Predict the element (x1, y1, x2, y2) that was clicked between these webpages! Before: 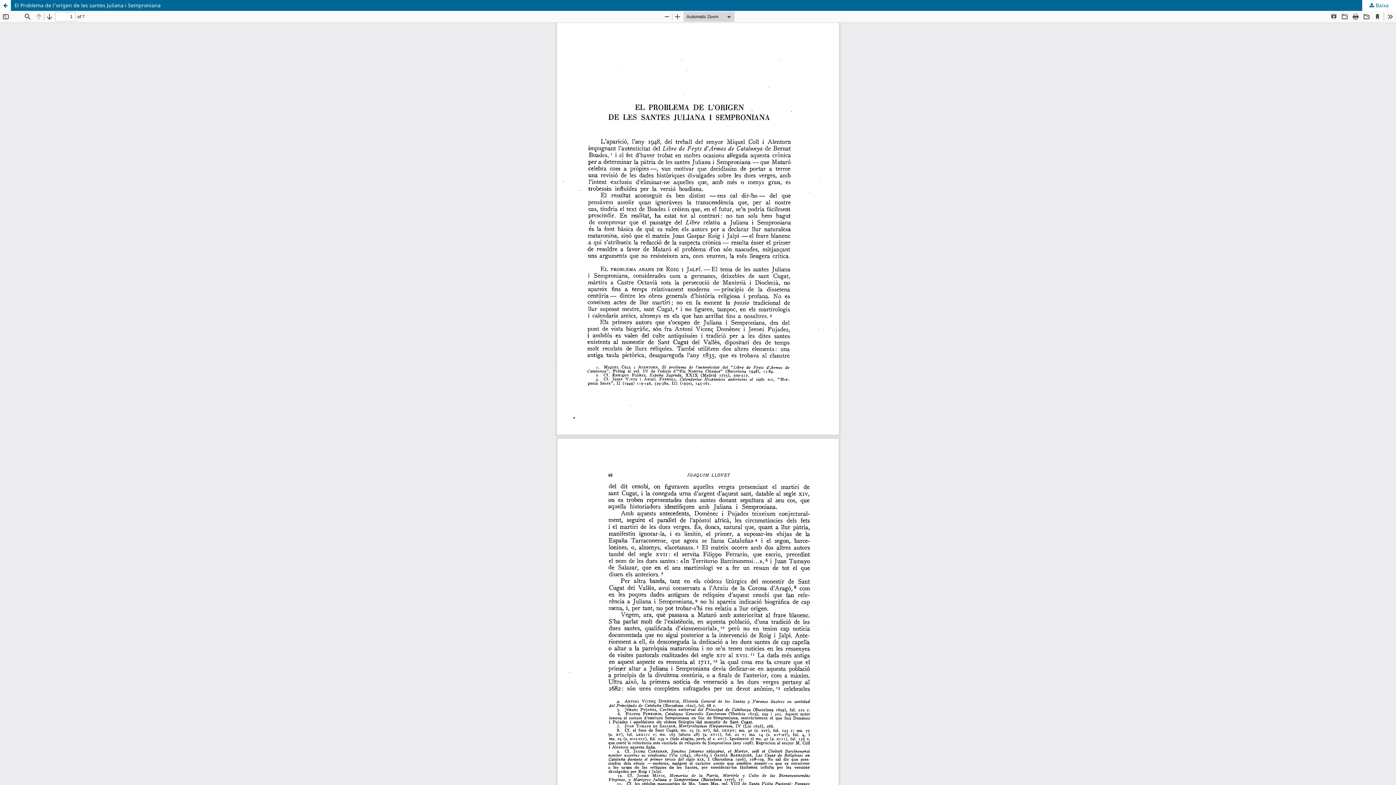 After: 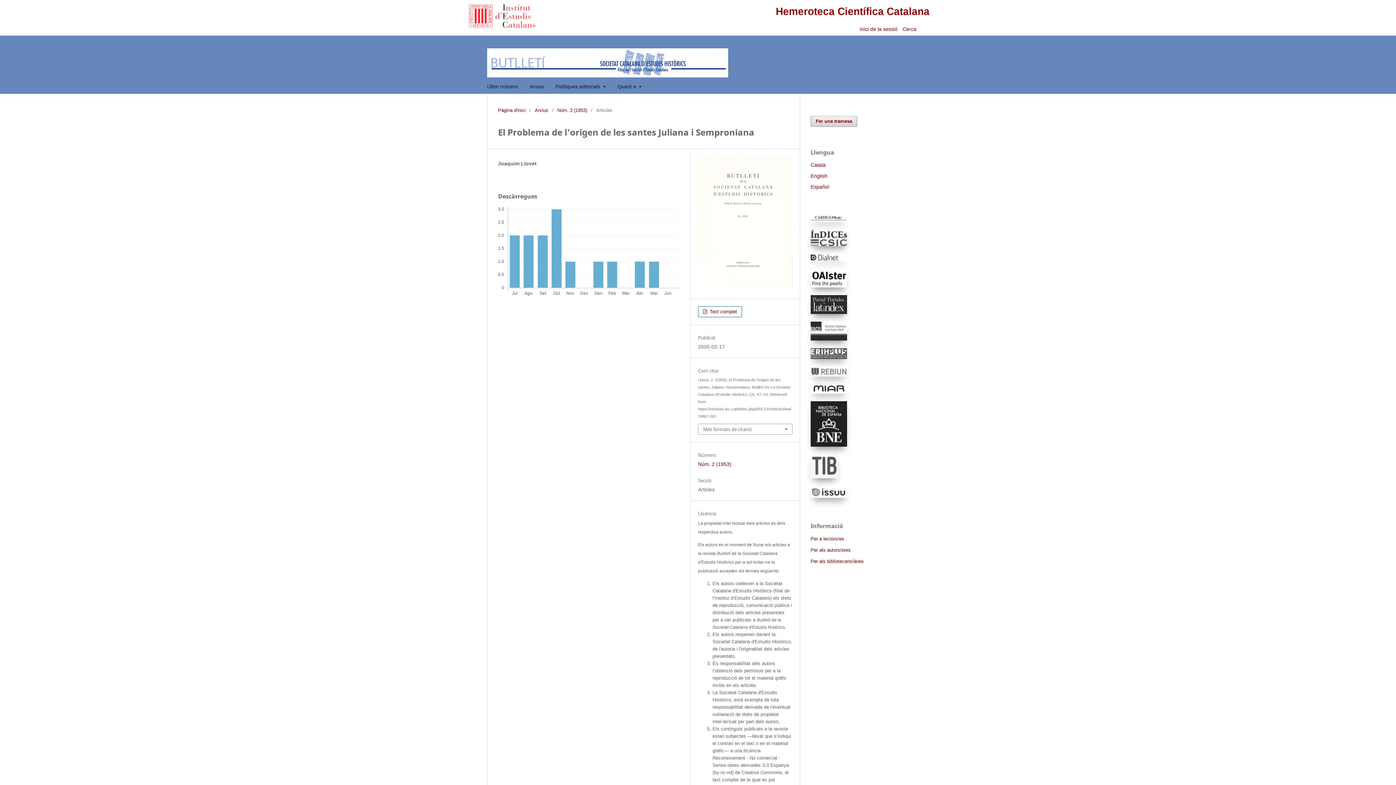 Action: label: Tornar als detalls de l'article bbox: (0, 0, 10, 10)